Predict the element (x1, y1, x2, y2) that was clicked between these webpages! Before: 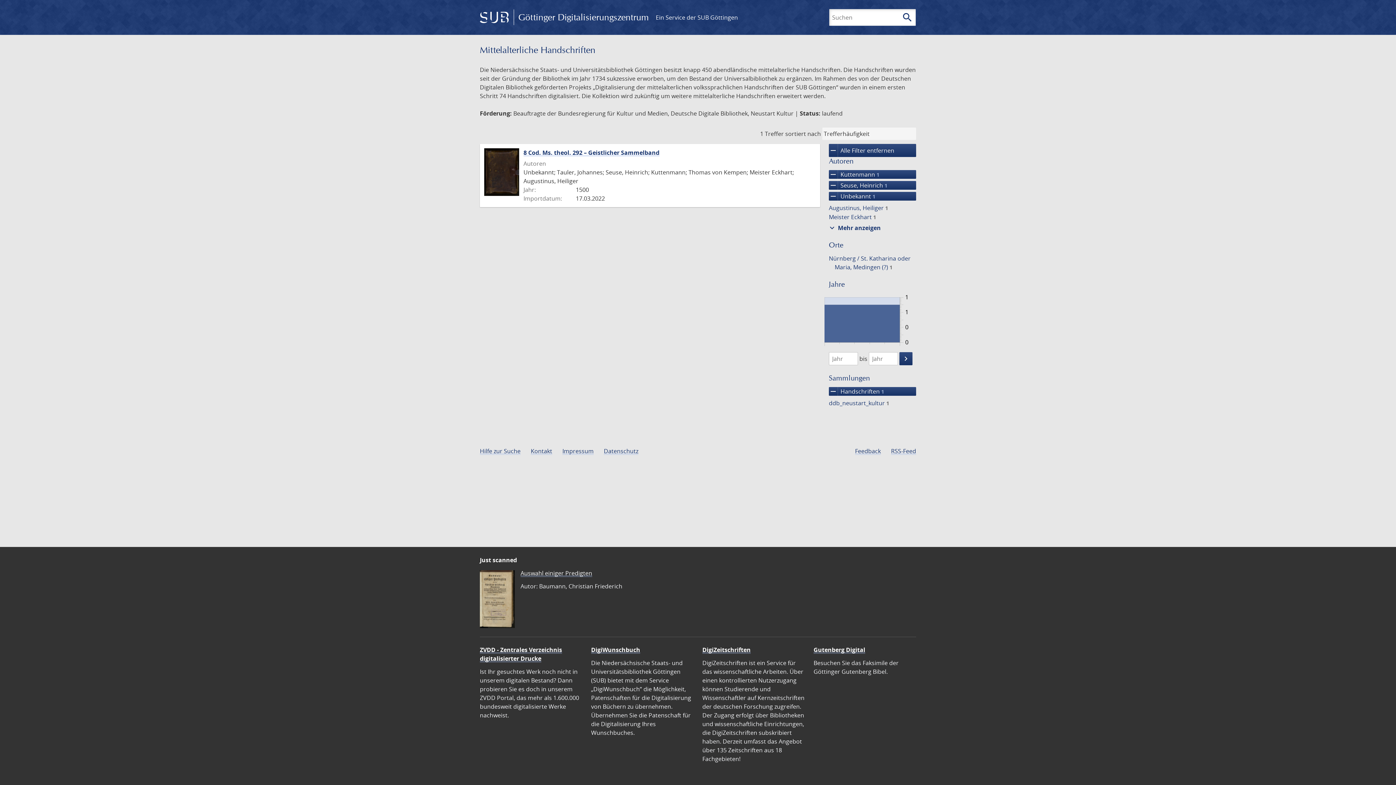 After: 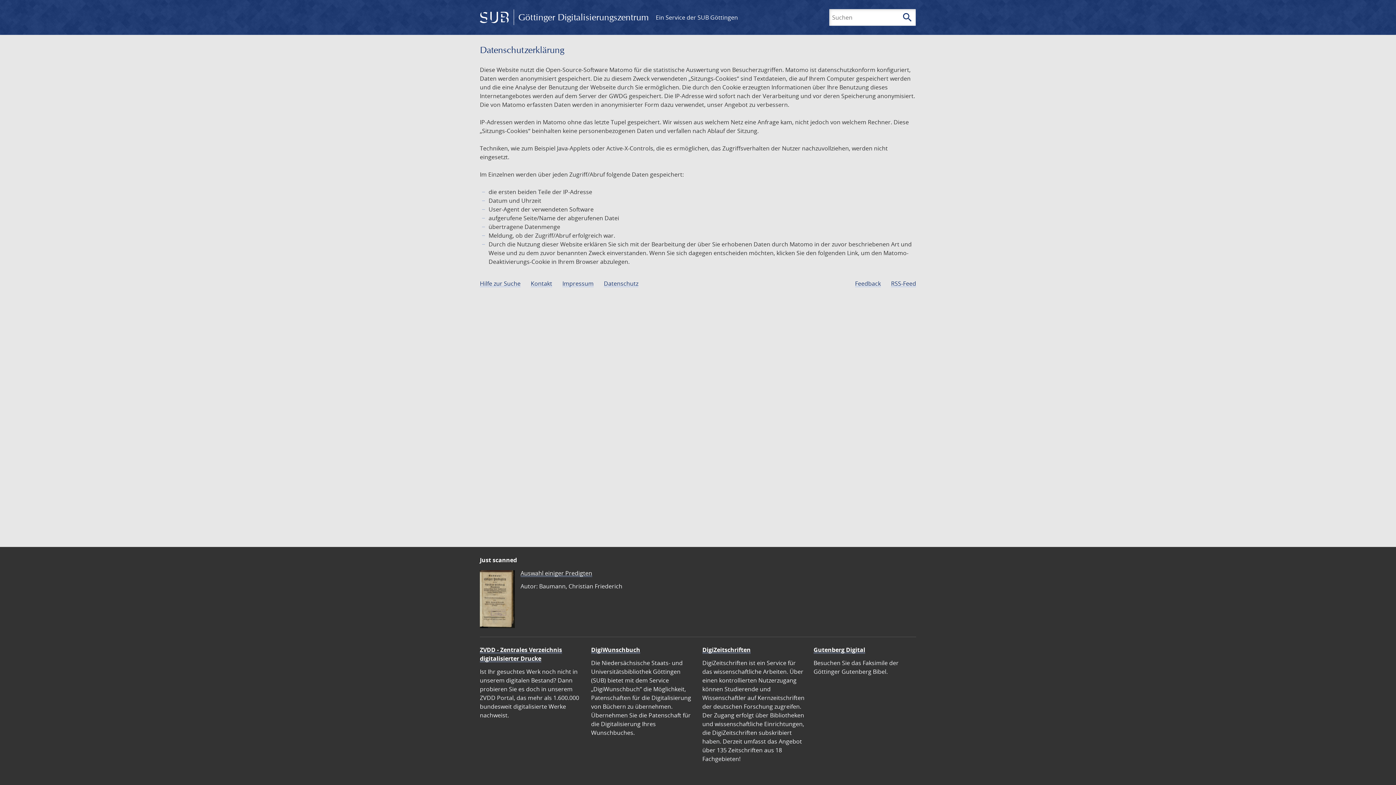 Action: bbox: (604, 447, 638, 455) label: Datenschutz